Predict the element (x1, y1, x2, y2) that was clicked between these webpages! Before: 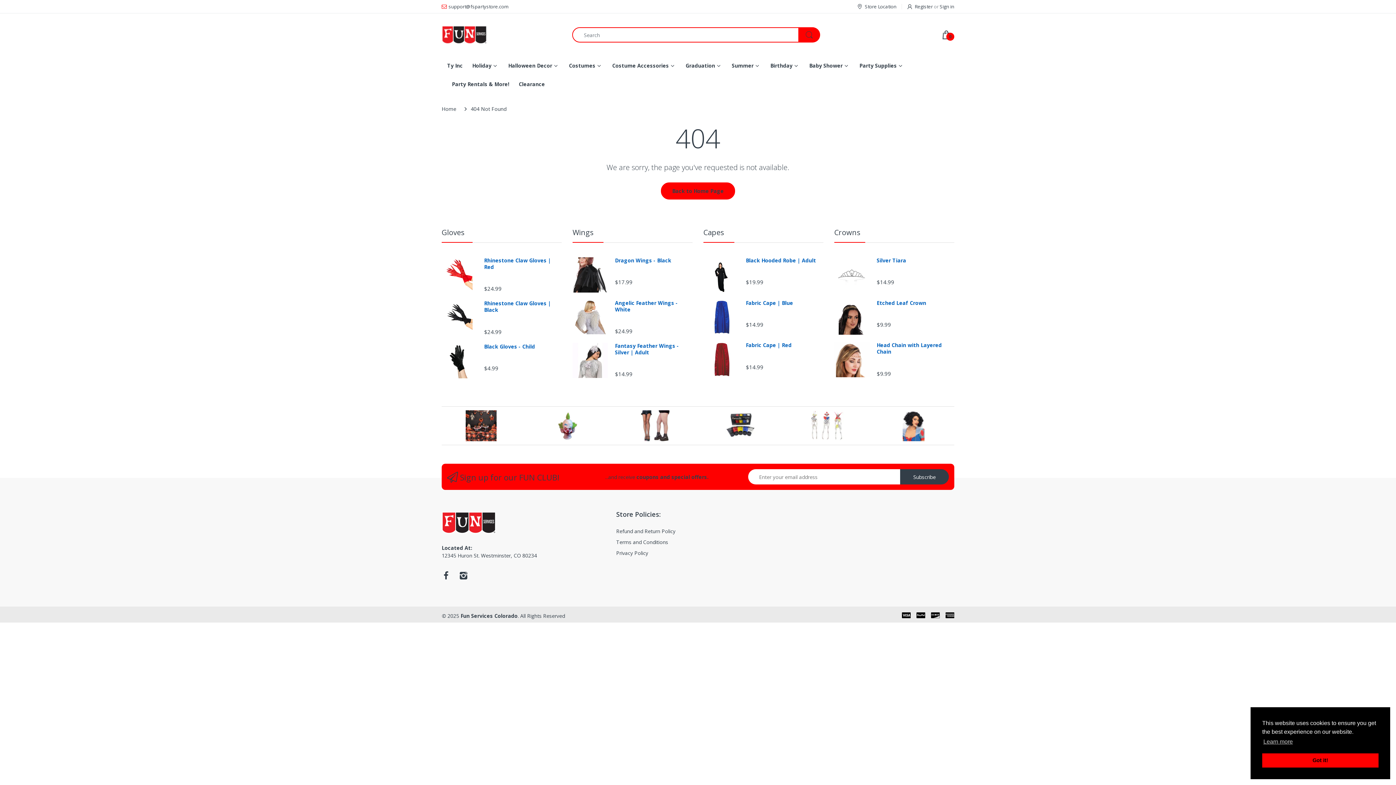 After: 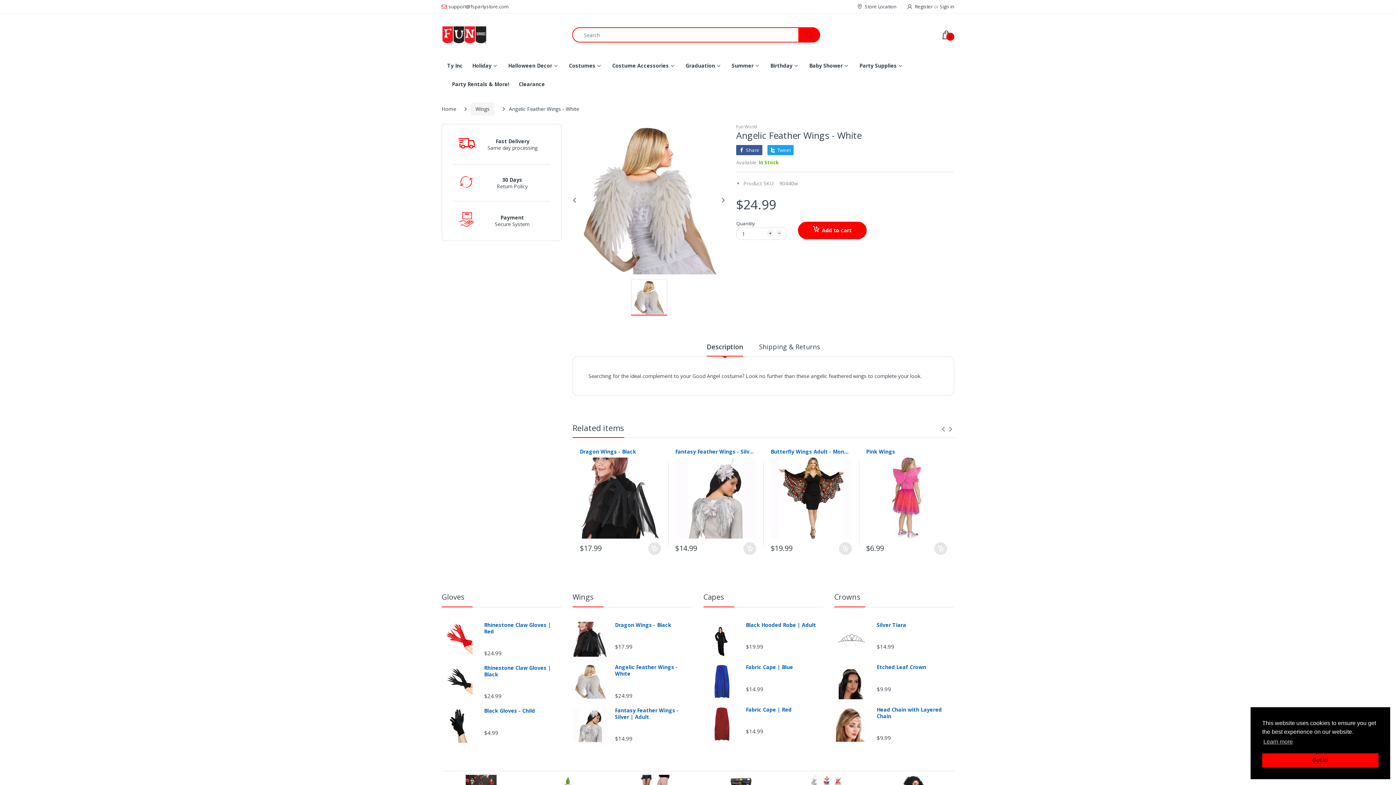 Action: bbox: (615, 299, 692, 312) label: Angelic Feather Wings - White